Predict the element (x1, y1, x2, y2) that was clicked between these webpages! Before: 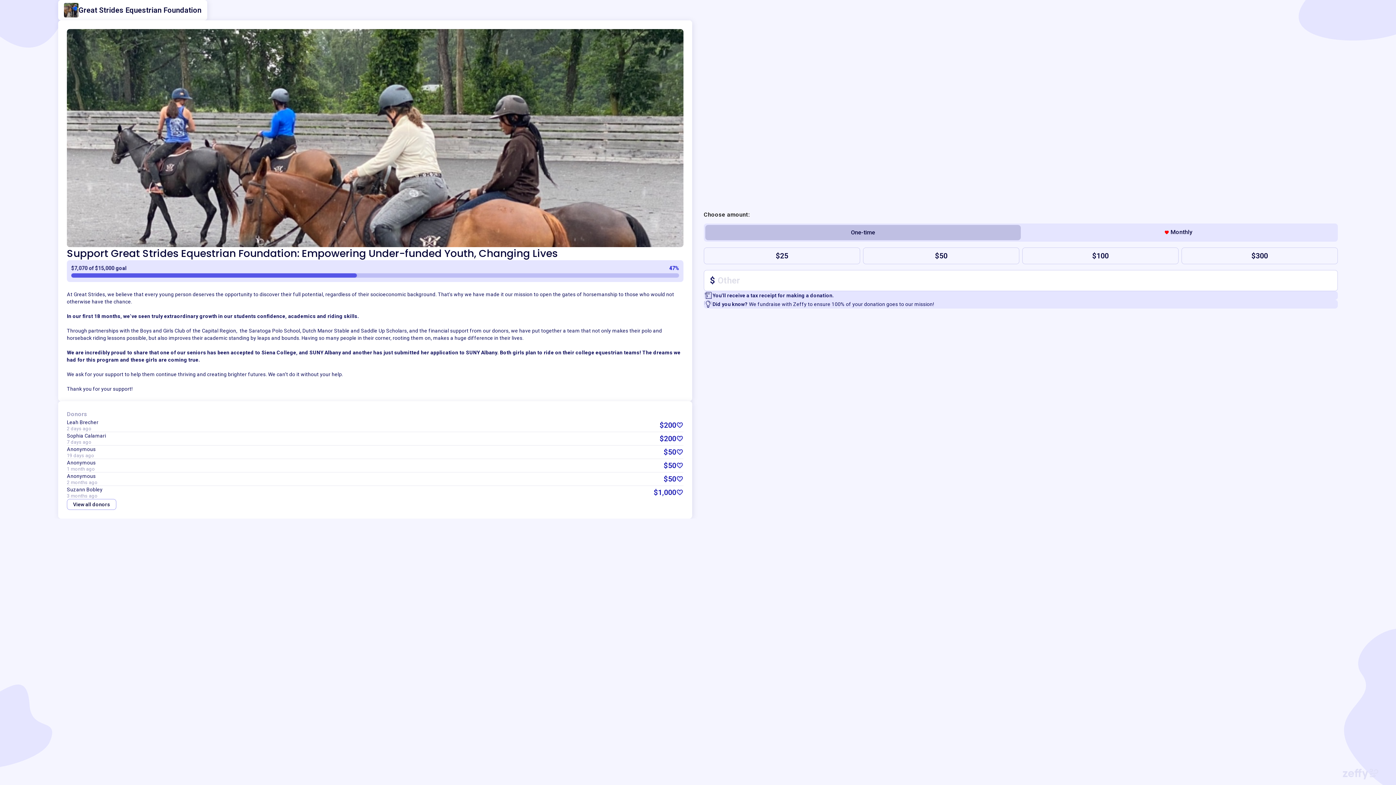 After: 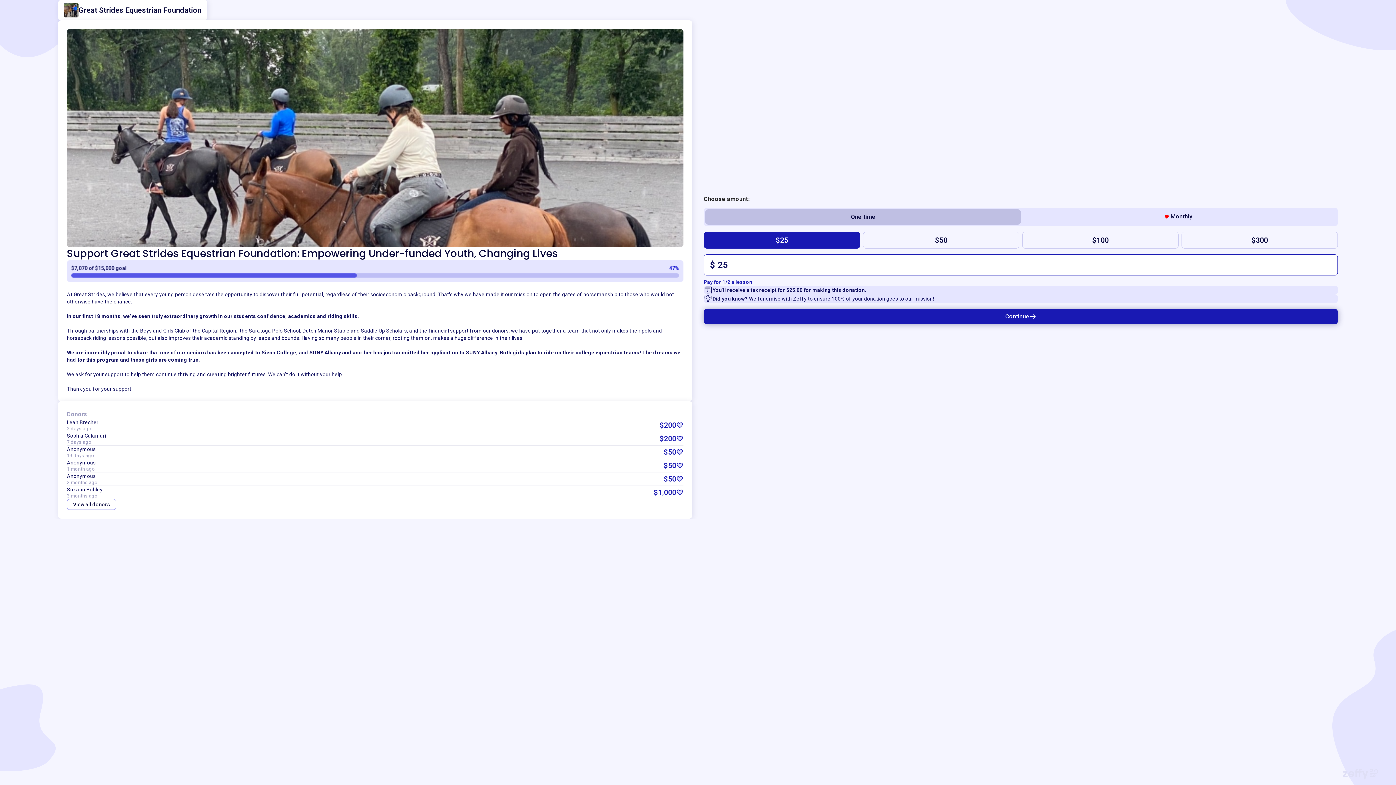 Action: label: $25 bbox: (704, 247, 860, 264)